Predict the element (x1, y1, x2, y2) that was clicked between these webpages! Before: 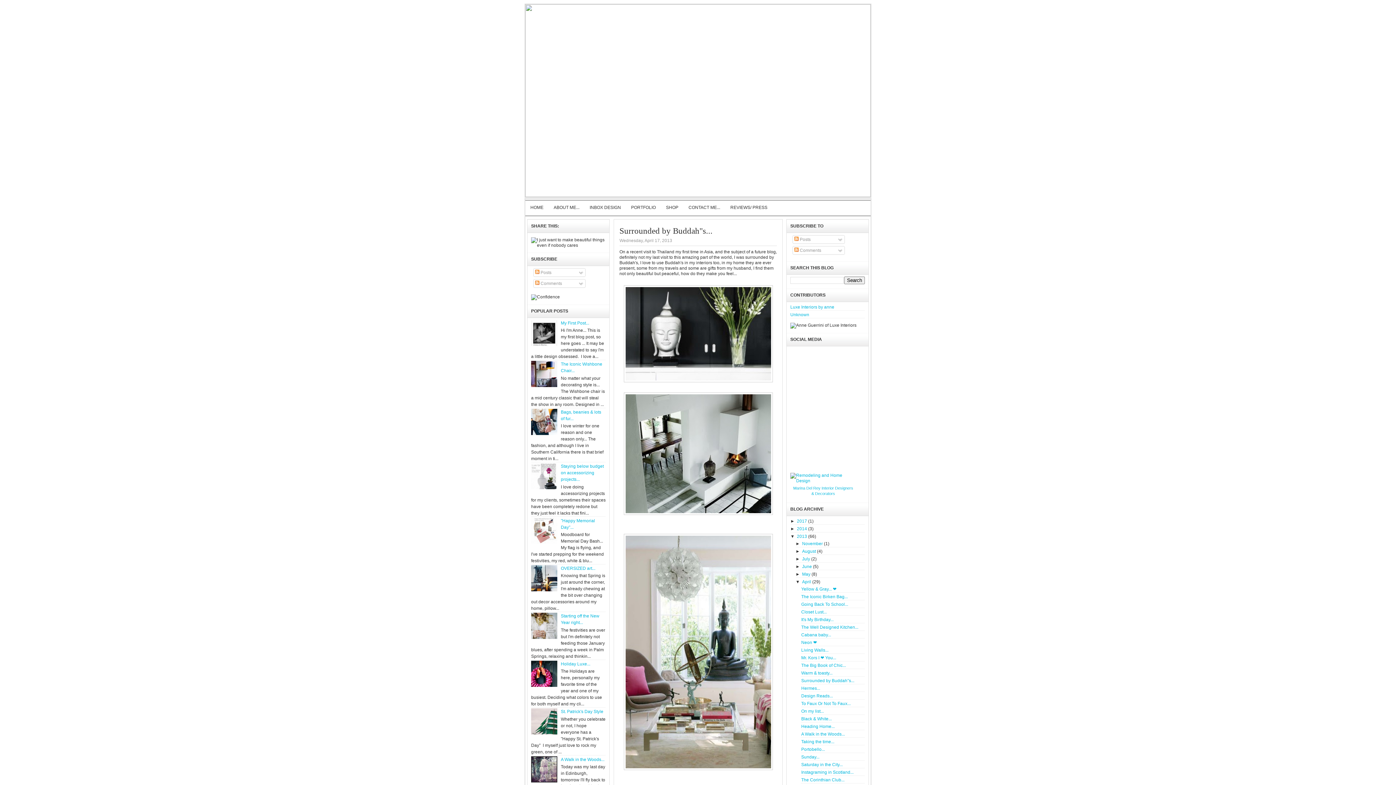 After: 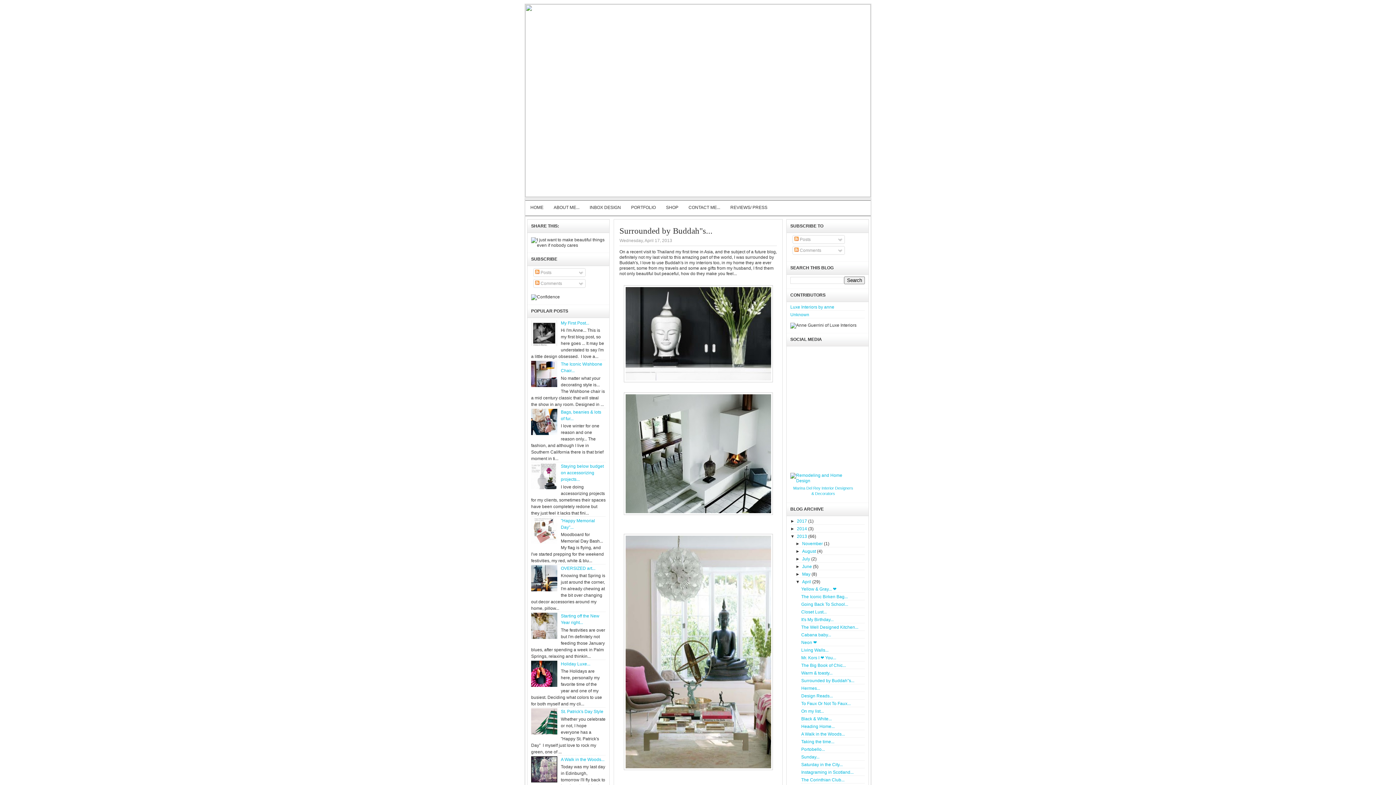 Action: bbox: (531, 431, 559, 436)